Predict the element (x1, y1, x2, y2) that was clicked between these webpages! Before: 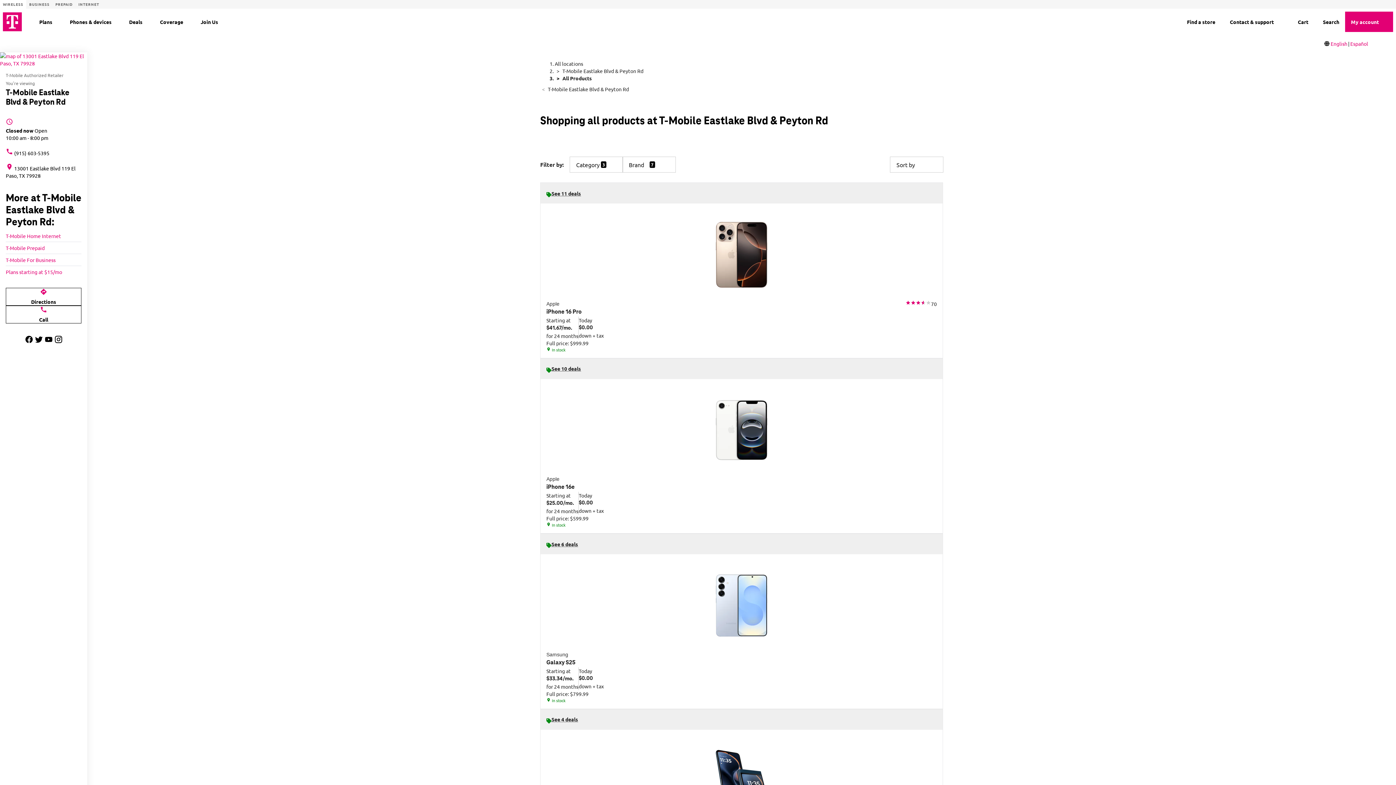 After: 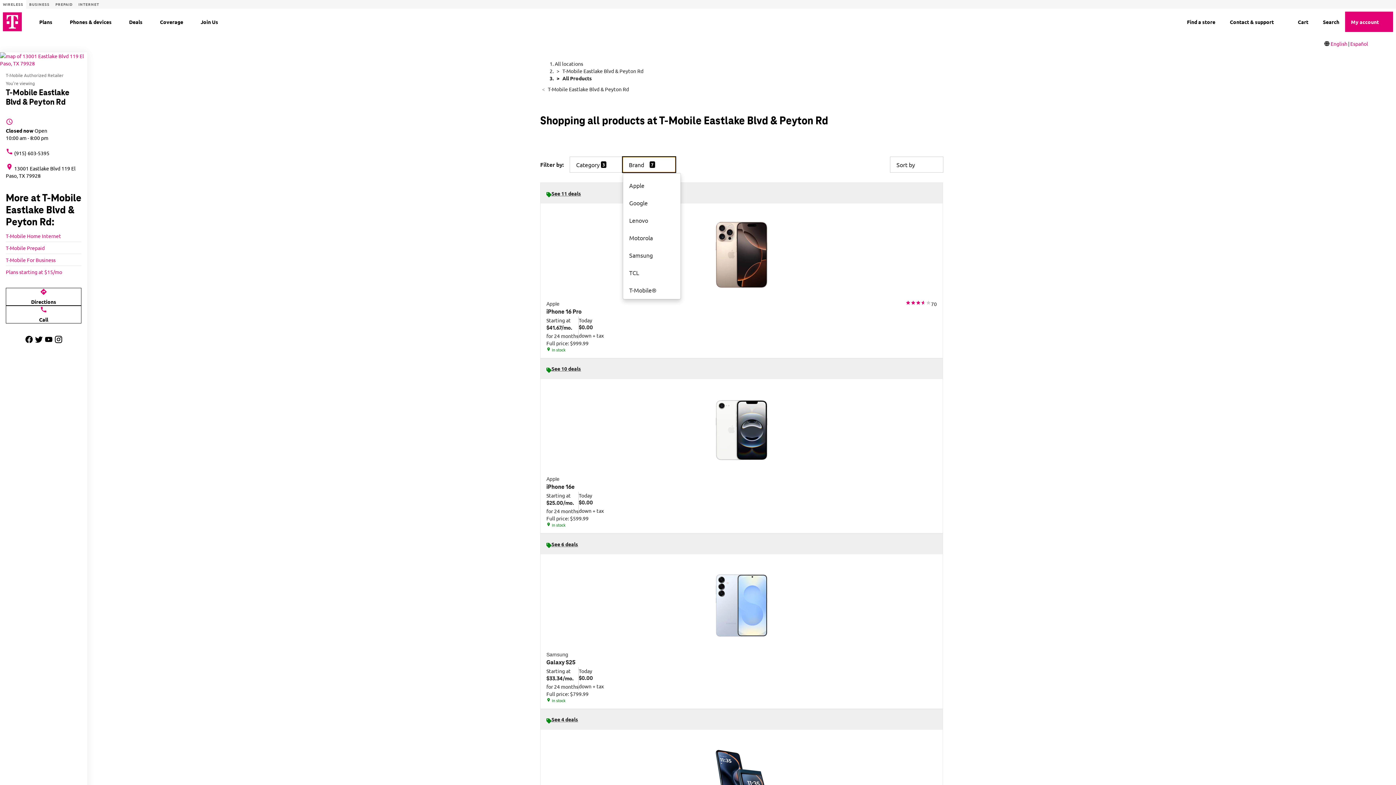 Action: label: Filter by: Brand, menu pop up, button, bbox: (629, 158, 644, 170)